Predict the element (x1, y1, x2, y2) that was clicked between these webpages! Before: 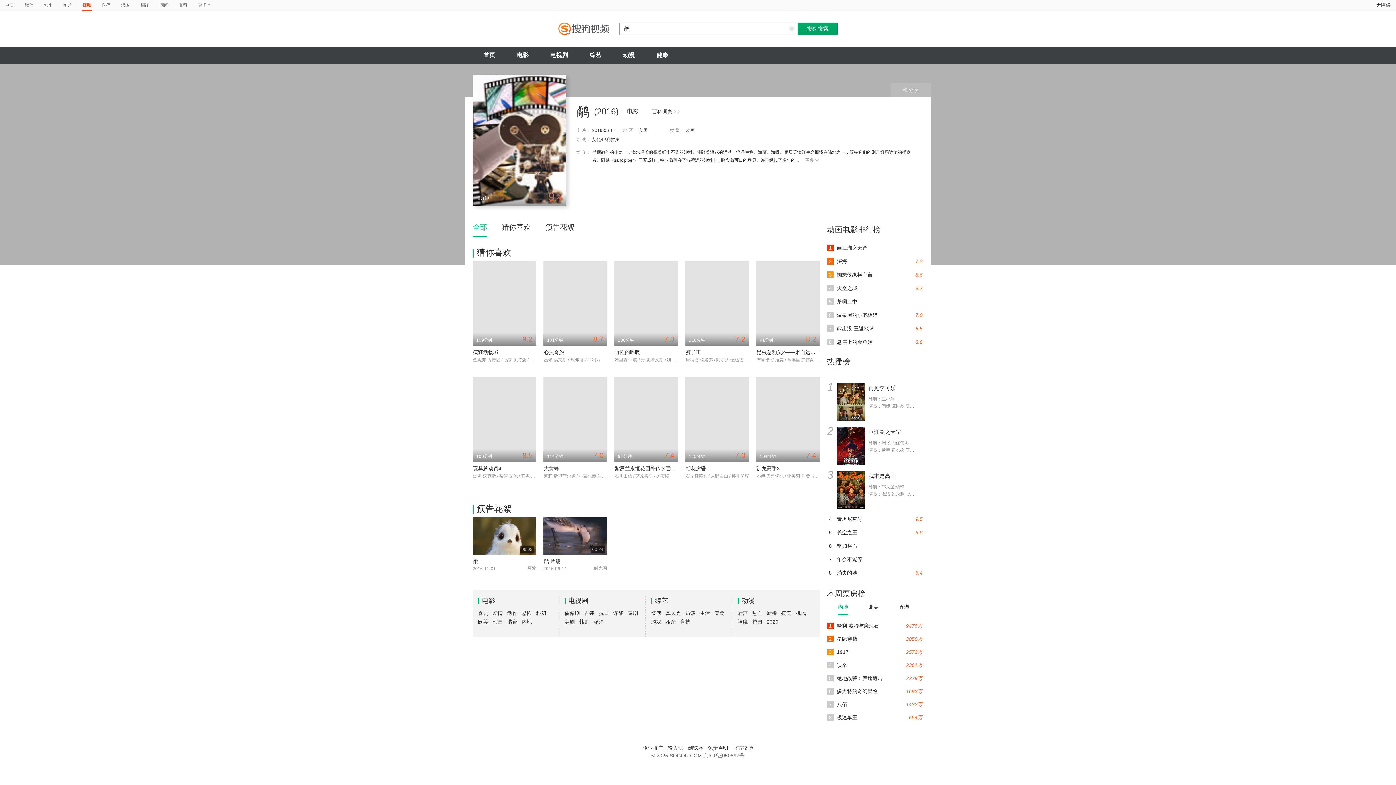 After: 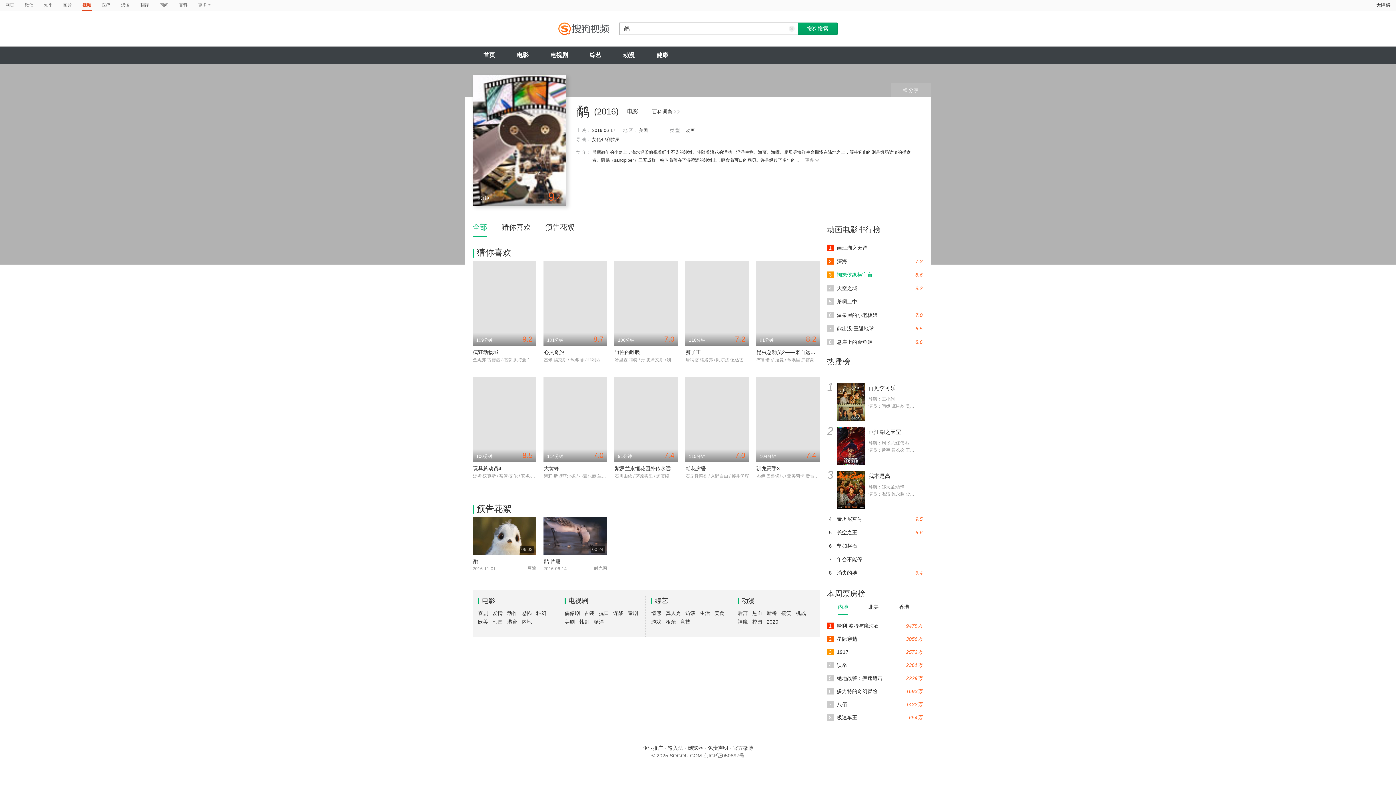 Action: bbox: (827, 271, 923, 278) label: 8.6
3
蜘蛛侠纵横宇宙